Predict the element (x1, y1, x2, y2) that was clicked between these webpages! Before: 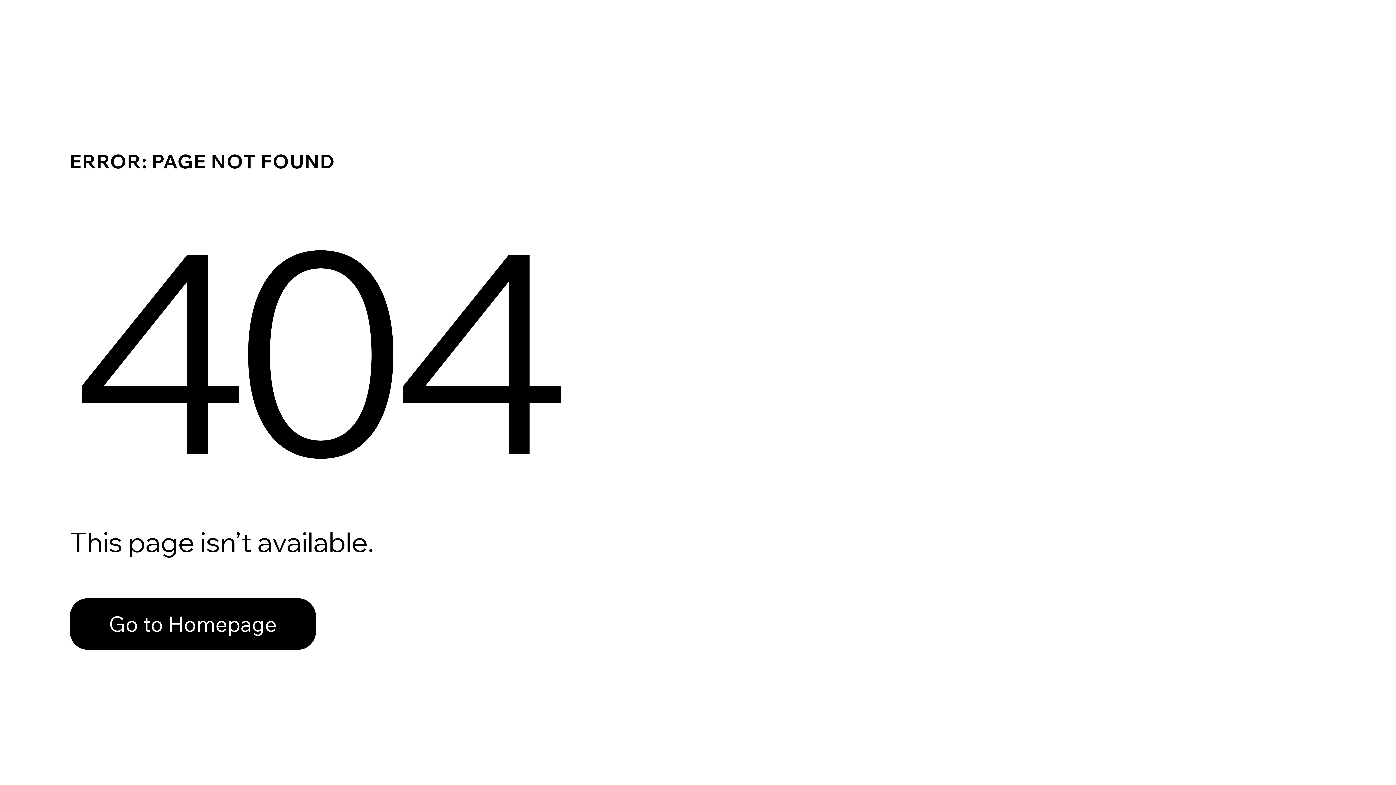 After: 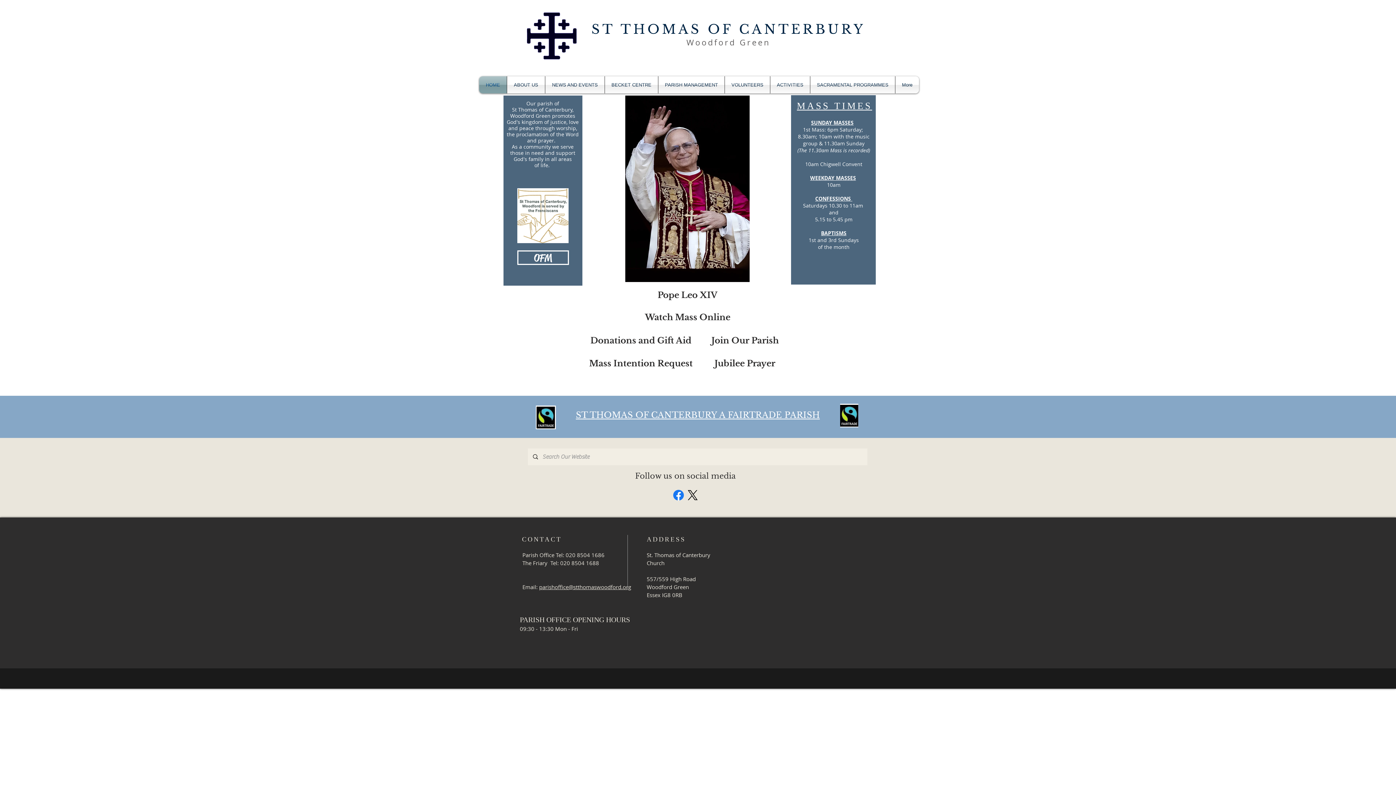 Action: bbox: (69, 582, 768, 659) label: Go to Homepage